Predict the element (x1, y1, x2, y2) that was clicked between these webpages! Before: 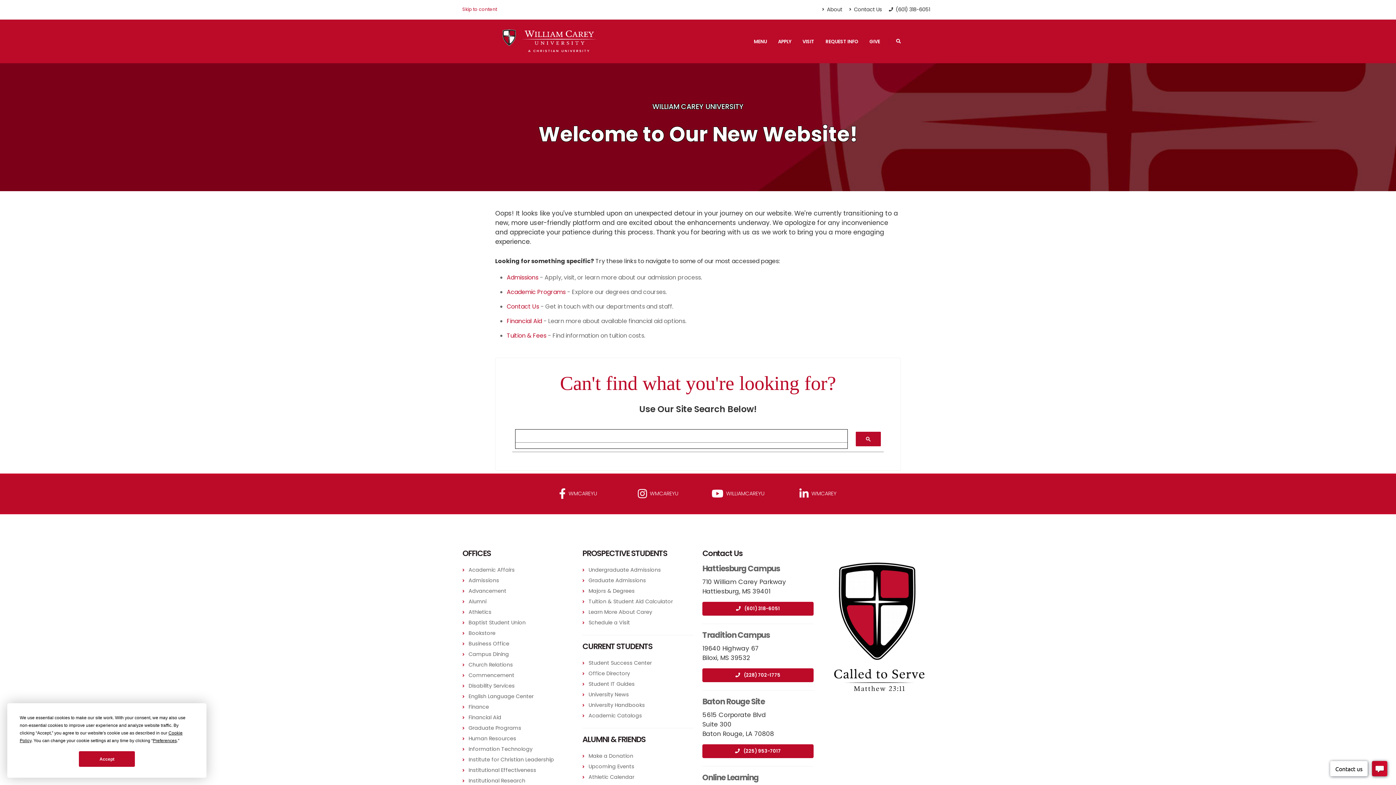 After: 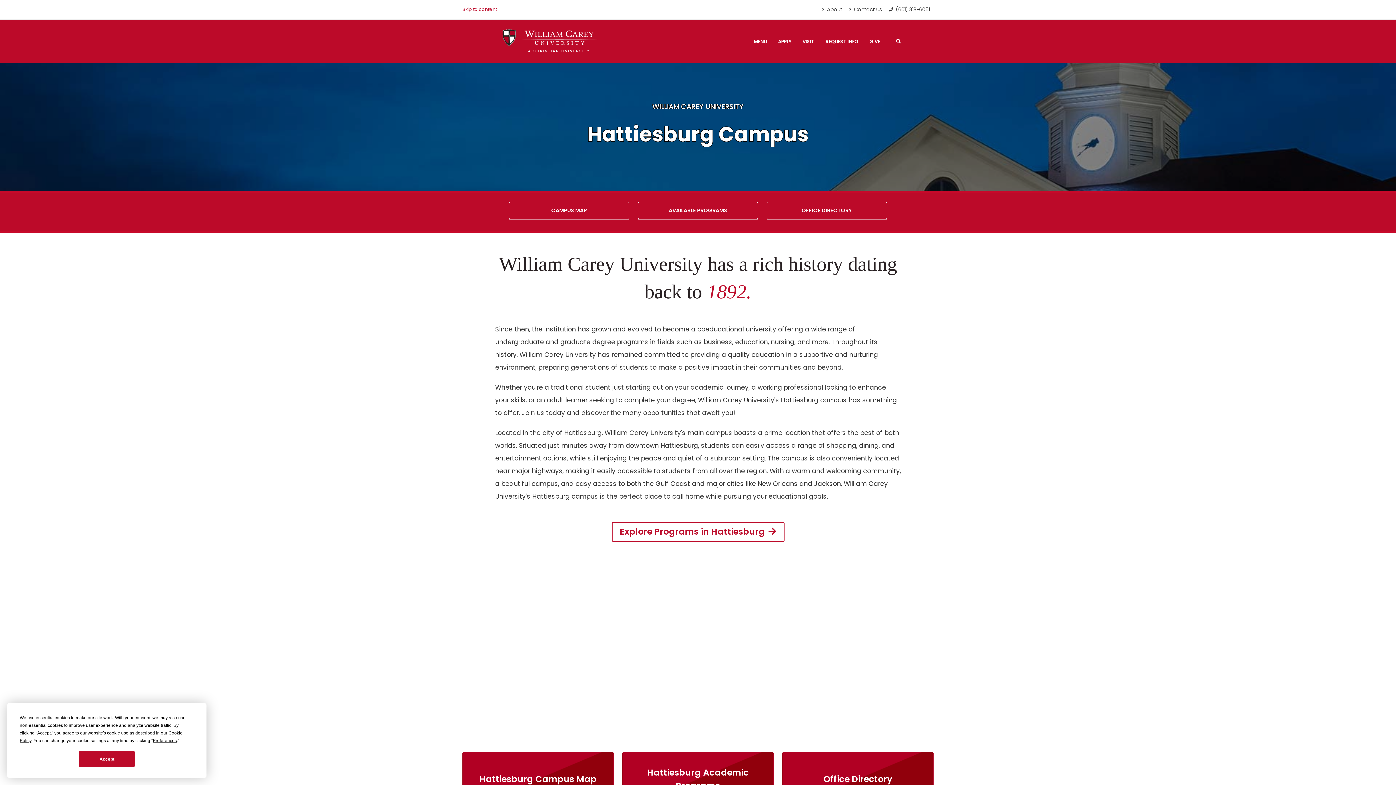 Action: bbox: (702, 563, 780, 574) label: Hattiesburg Campus